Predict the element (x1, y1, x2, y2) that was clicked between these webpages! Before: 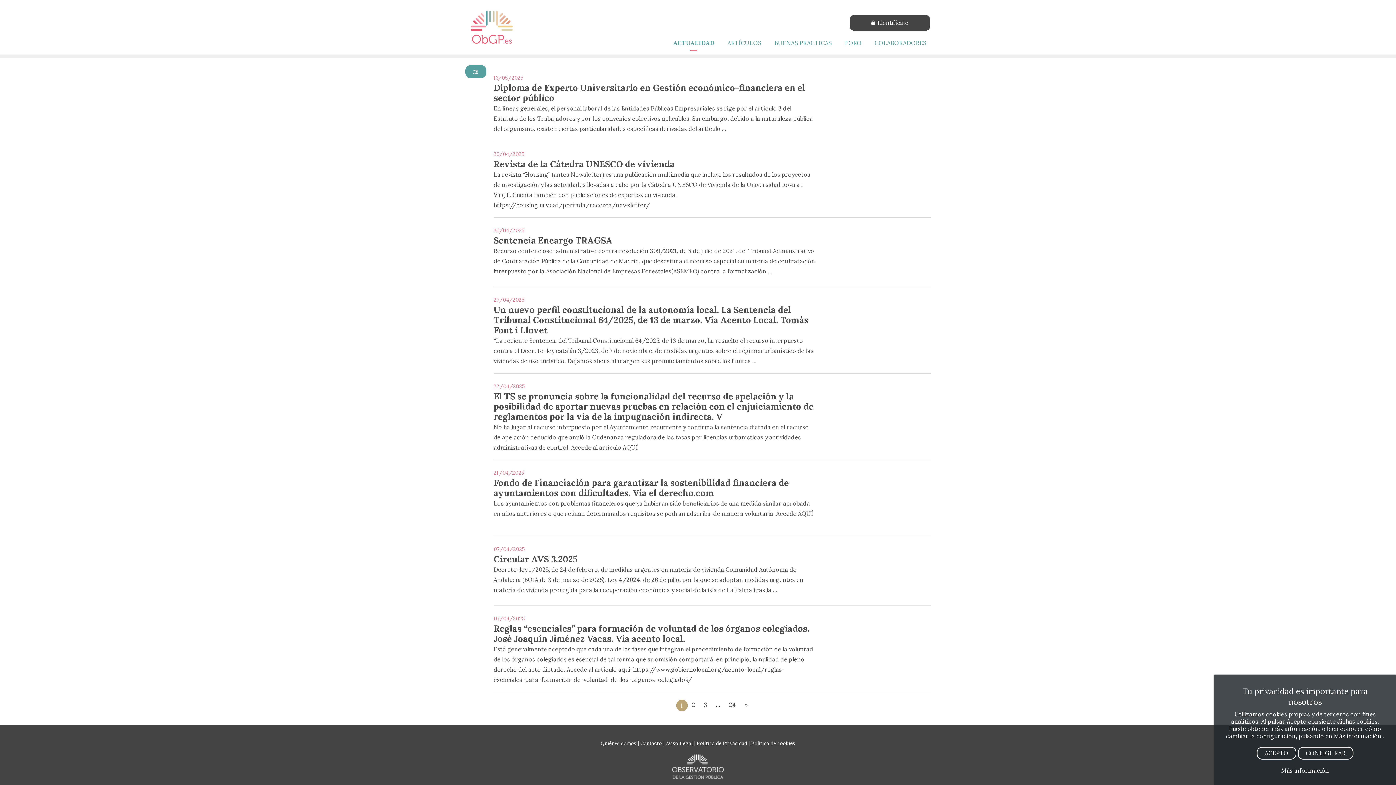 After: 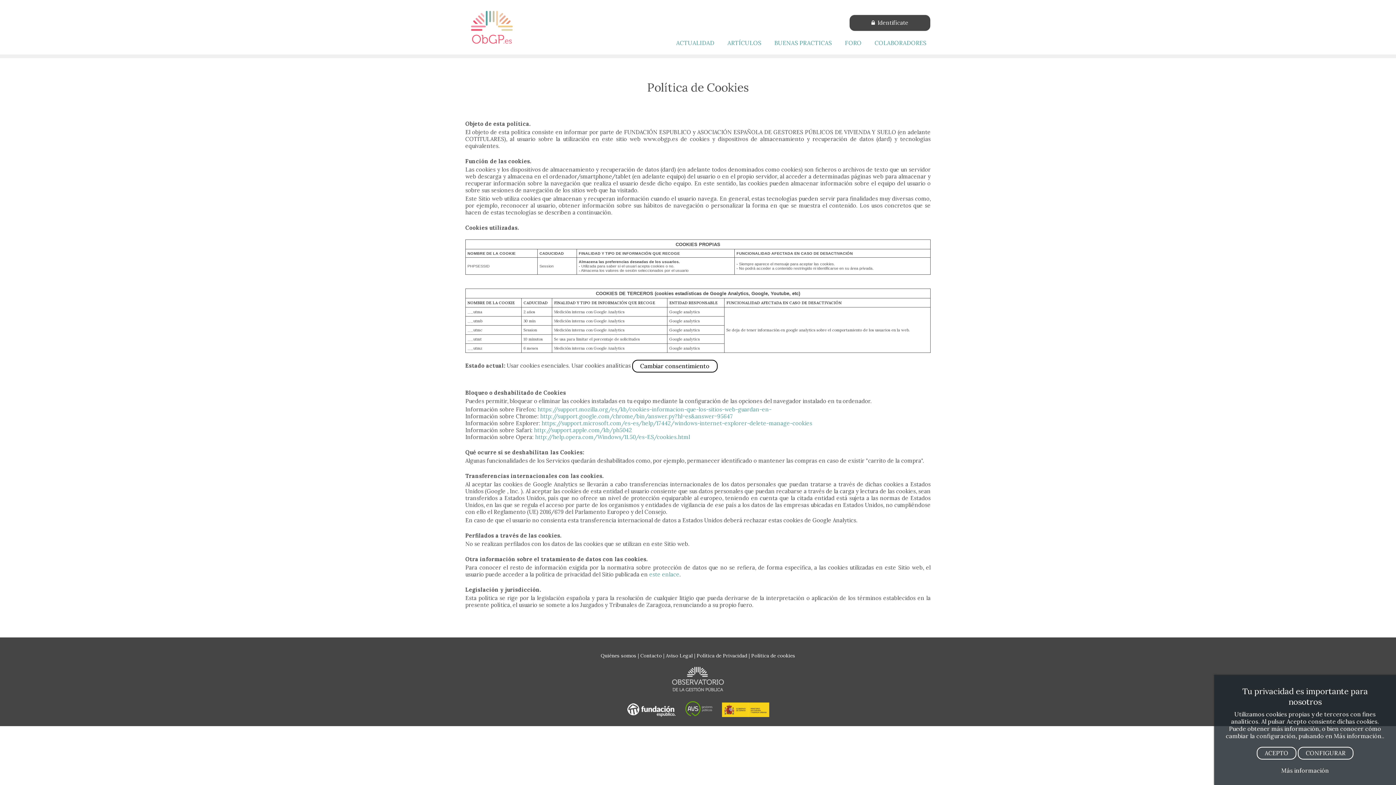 Action: label: Política de cookies bbox: (751, 740, 795, 746)